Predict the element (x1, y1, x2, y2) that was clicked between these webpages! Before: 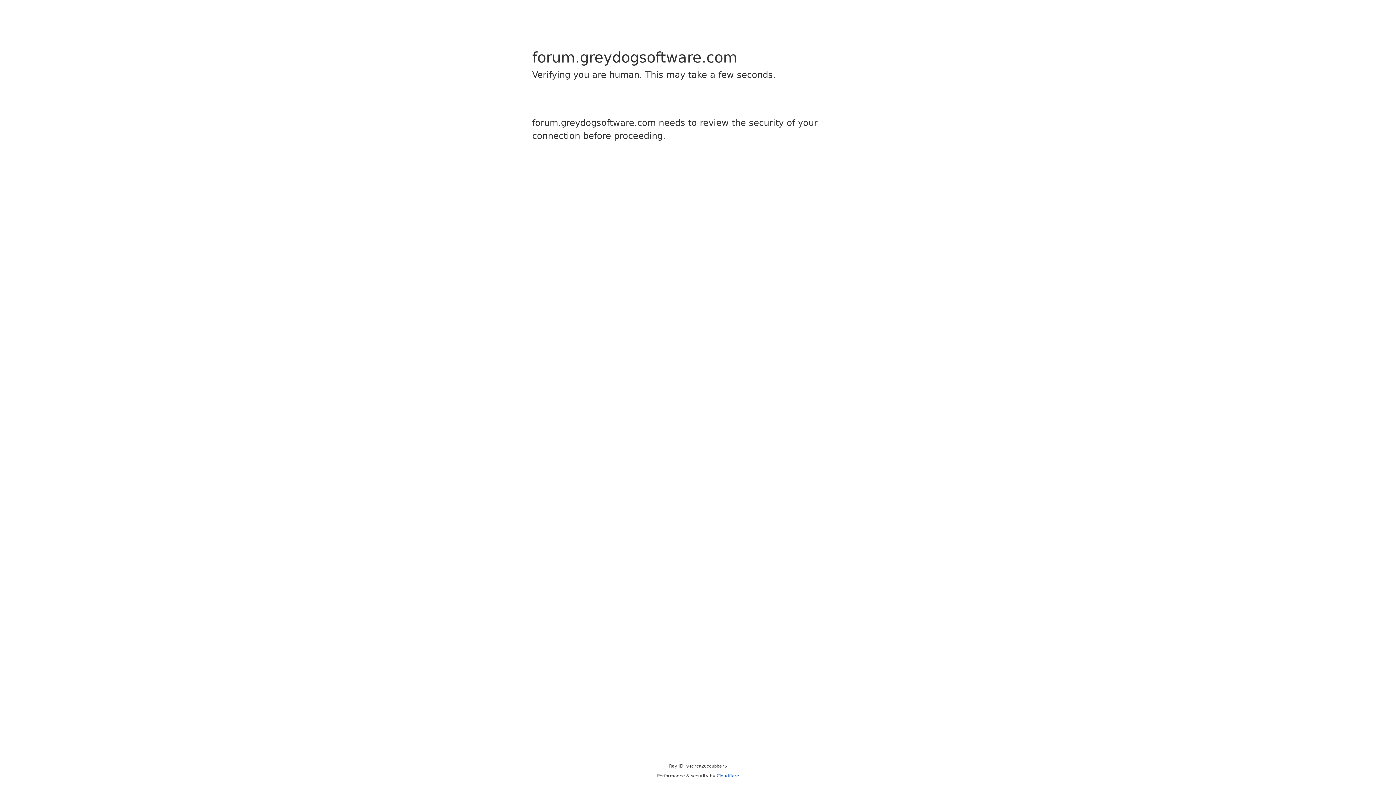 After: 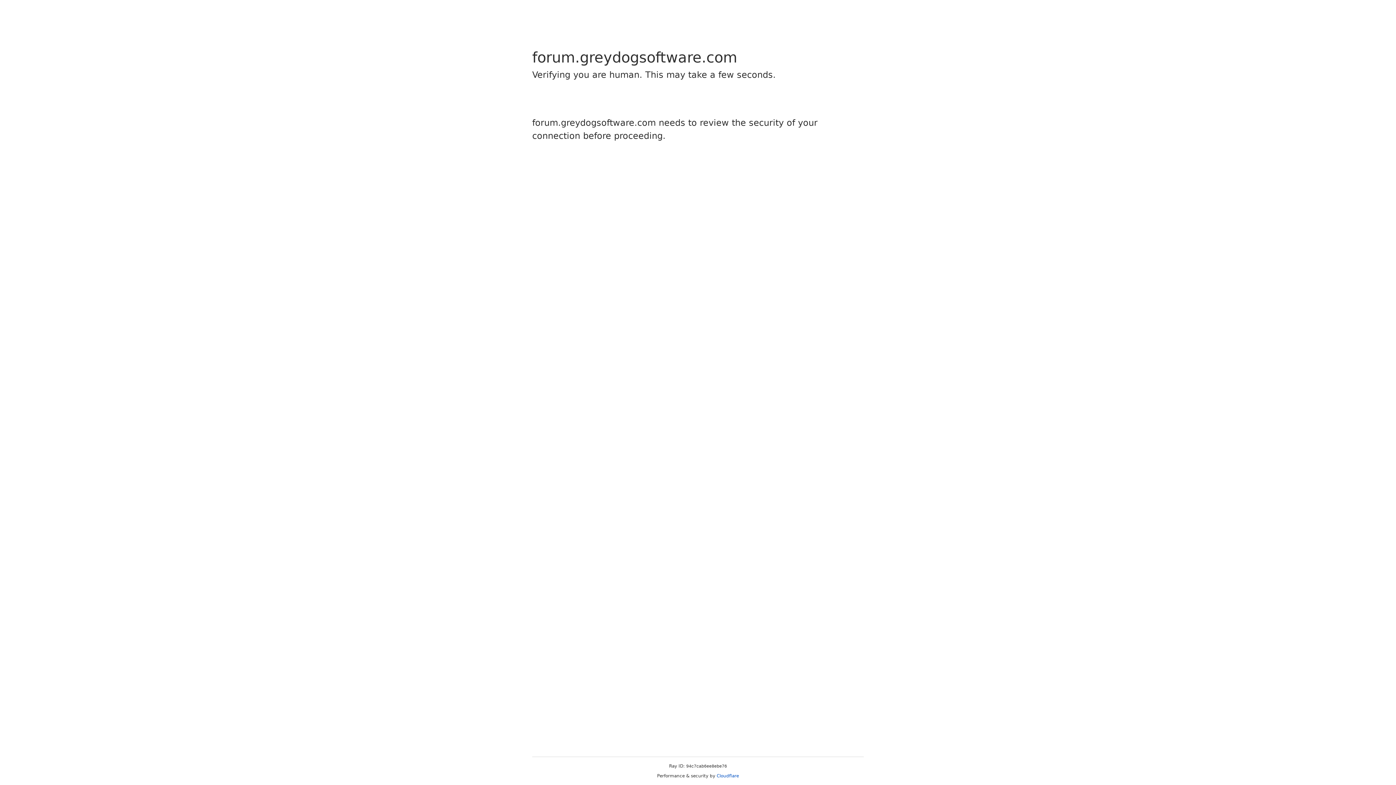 Action: label: Cloudflare bbox: (716, 773, 739, 778)